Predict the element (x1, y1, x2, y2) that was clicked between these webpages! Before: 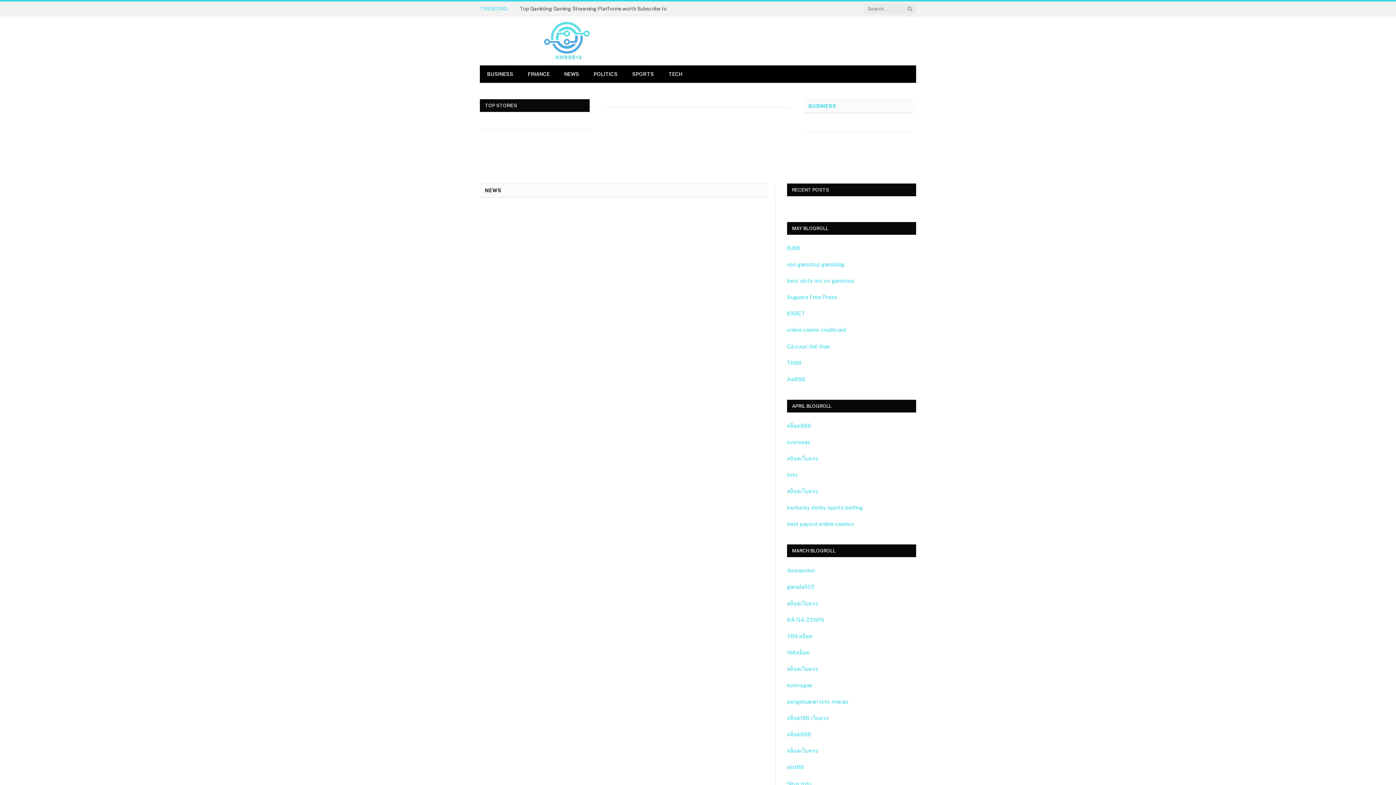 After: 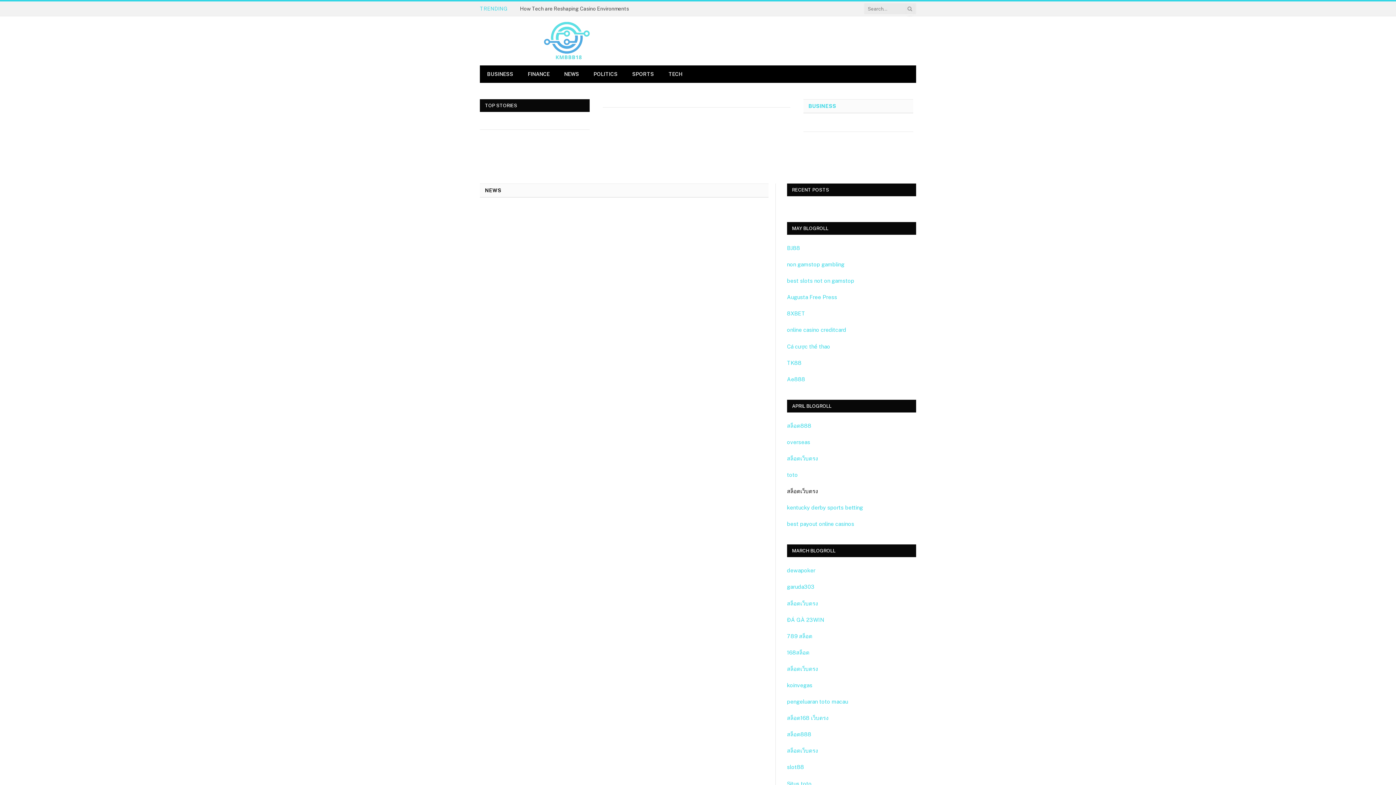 Action: bbox: (787, 488, 818, 494) label: สล็อตเว็บตรง